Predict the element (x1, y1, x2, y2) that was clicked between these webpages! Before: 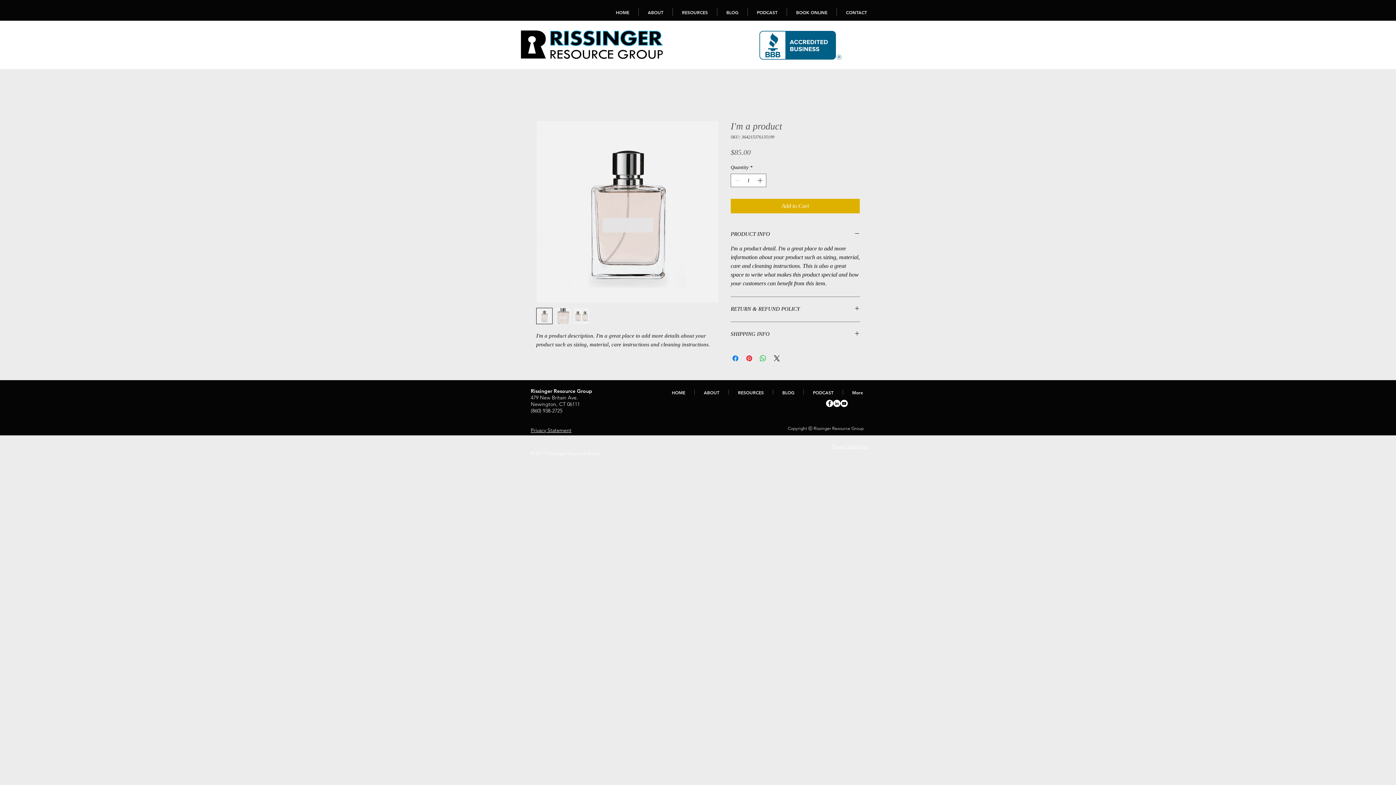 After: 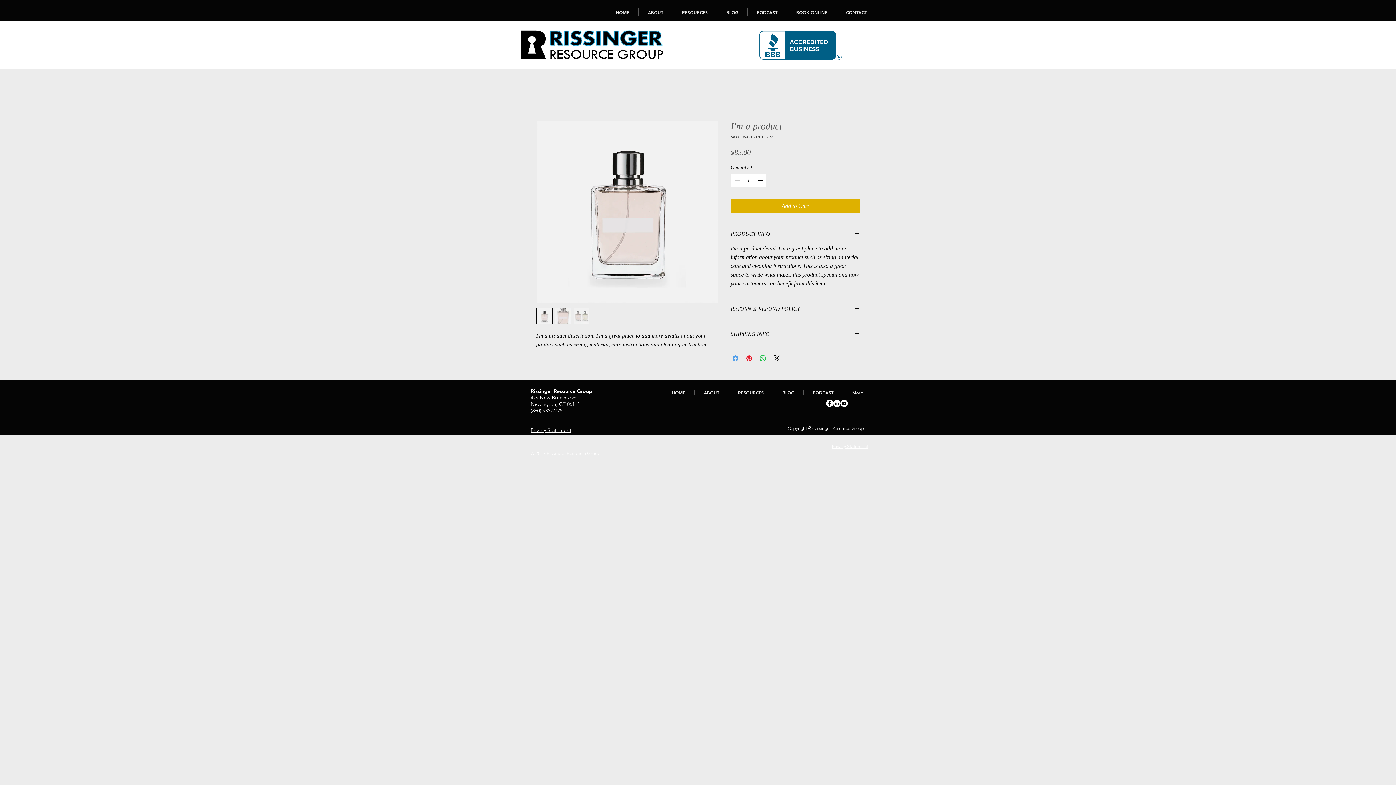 Action: label: Share on Facebook bbox: (731, 354, 740, 362)